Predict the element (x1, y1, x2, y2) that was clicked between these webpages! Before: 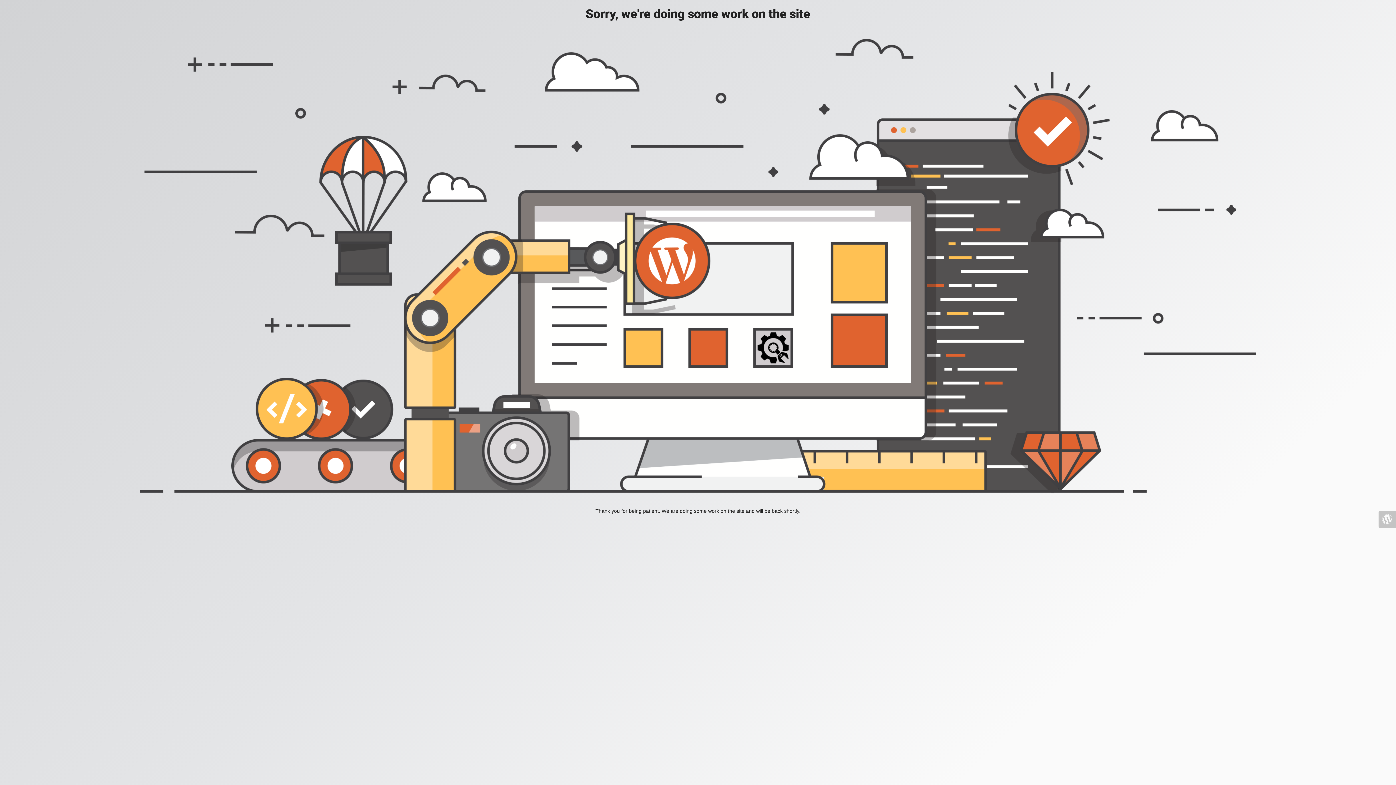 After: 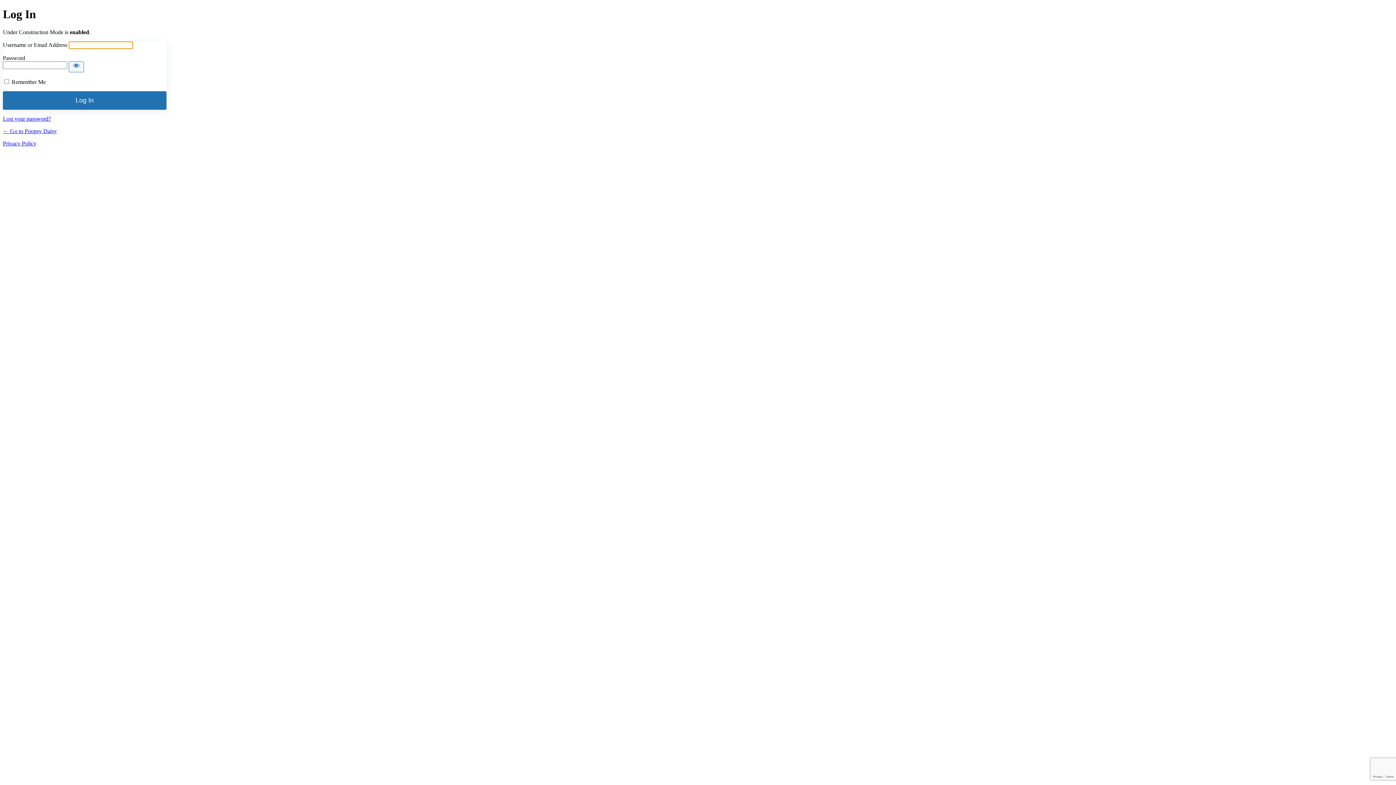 Action: bbox: (1378, 510, 1396, 528)